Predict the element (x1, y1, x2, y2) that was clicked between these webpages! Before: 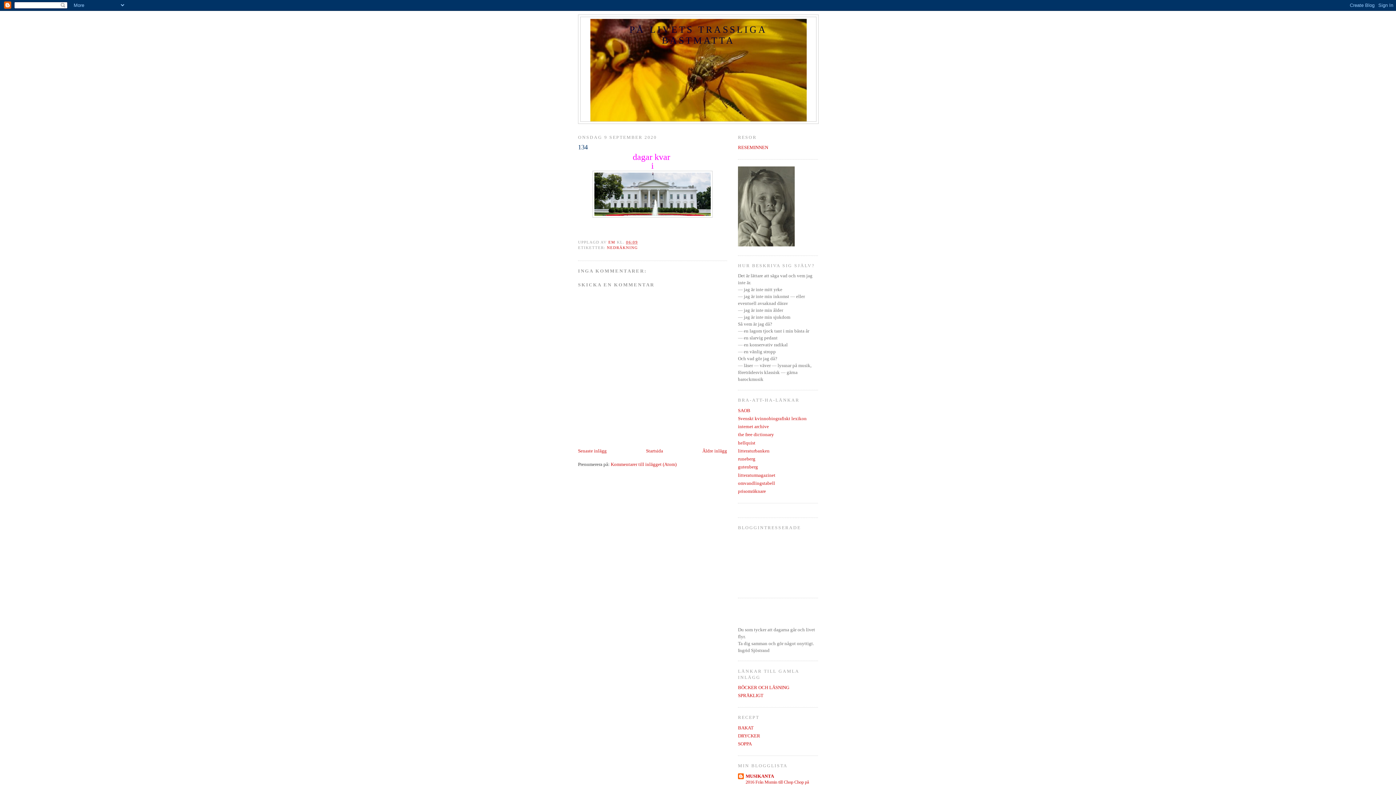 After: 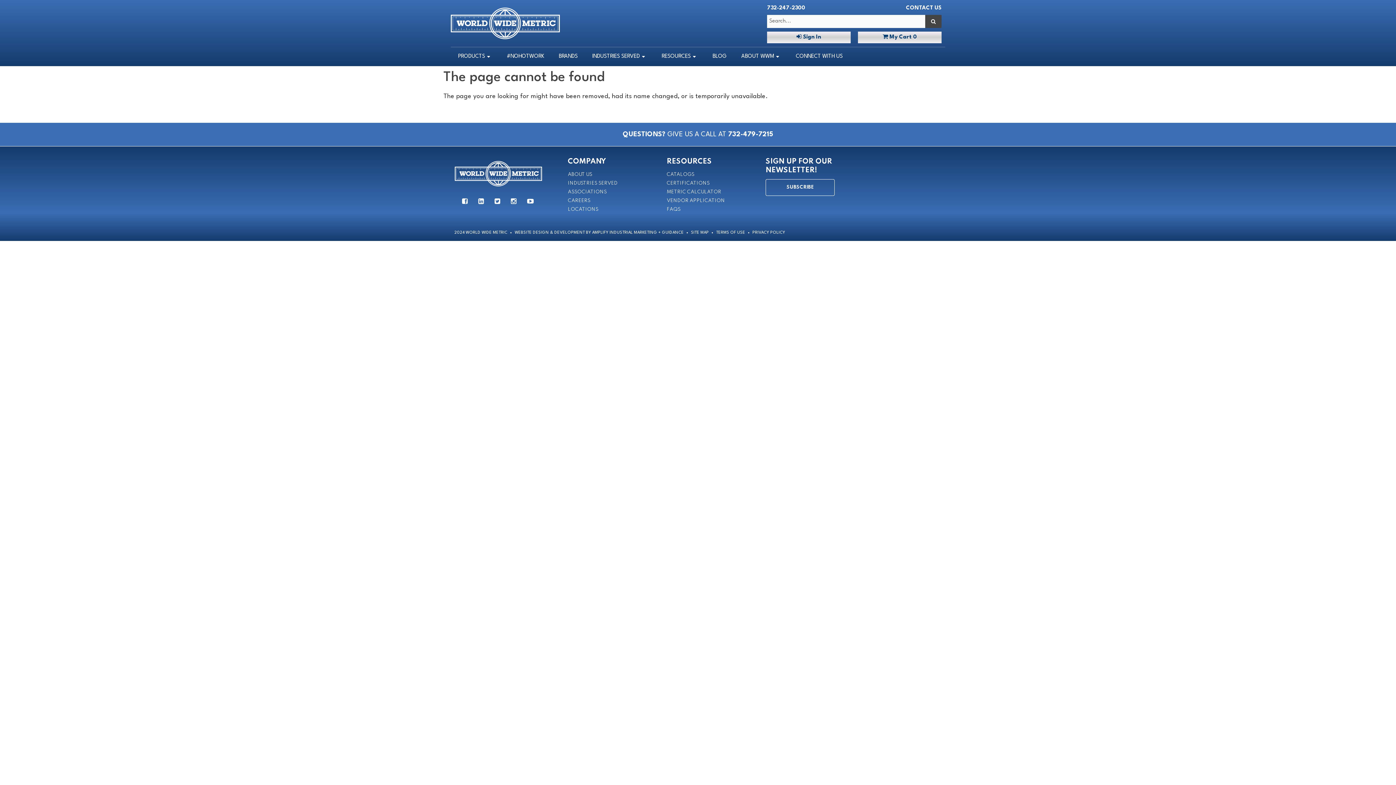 Action: label: omvandlingstabell bbox: (738, 480, 775, 486)